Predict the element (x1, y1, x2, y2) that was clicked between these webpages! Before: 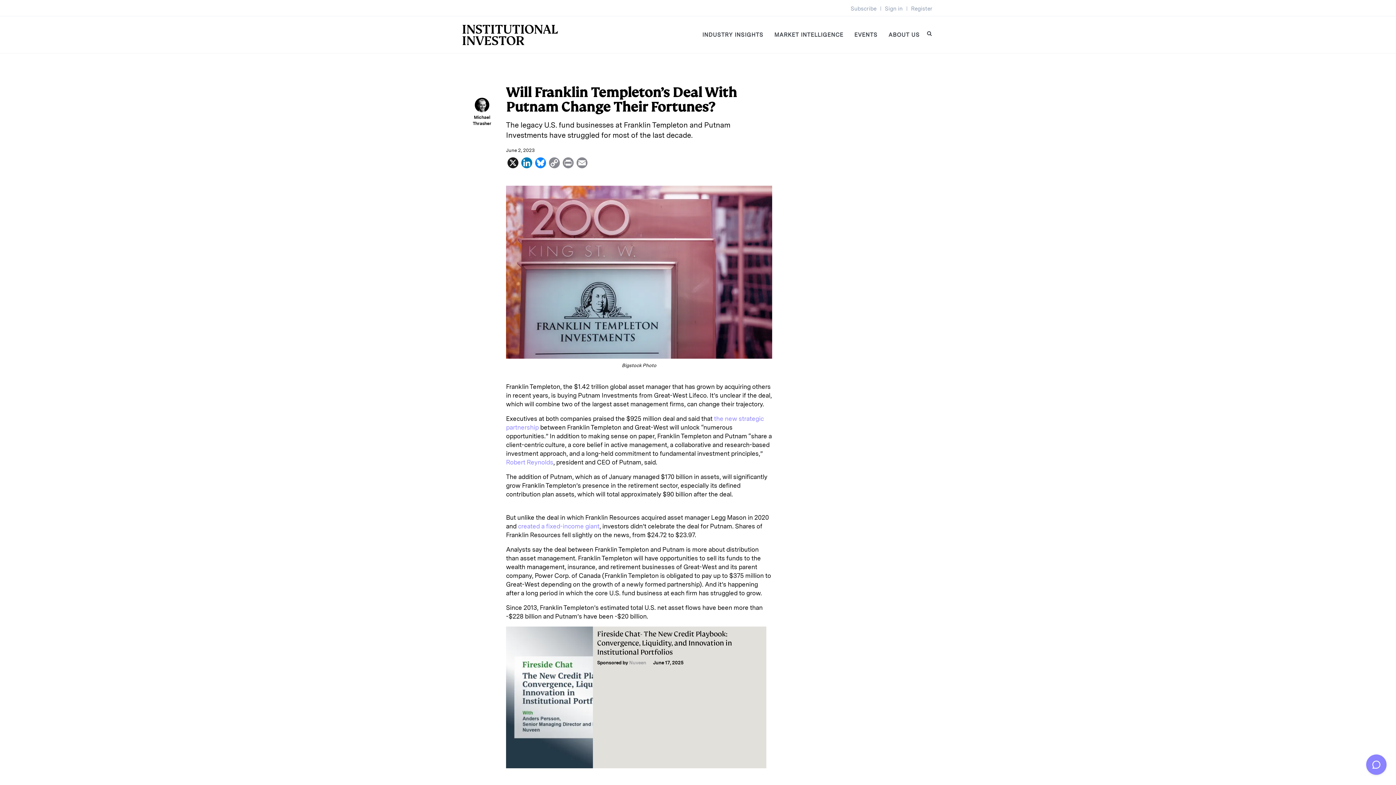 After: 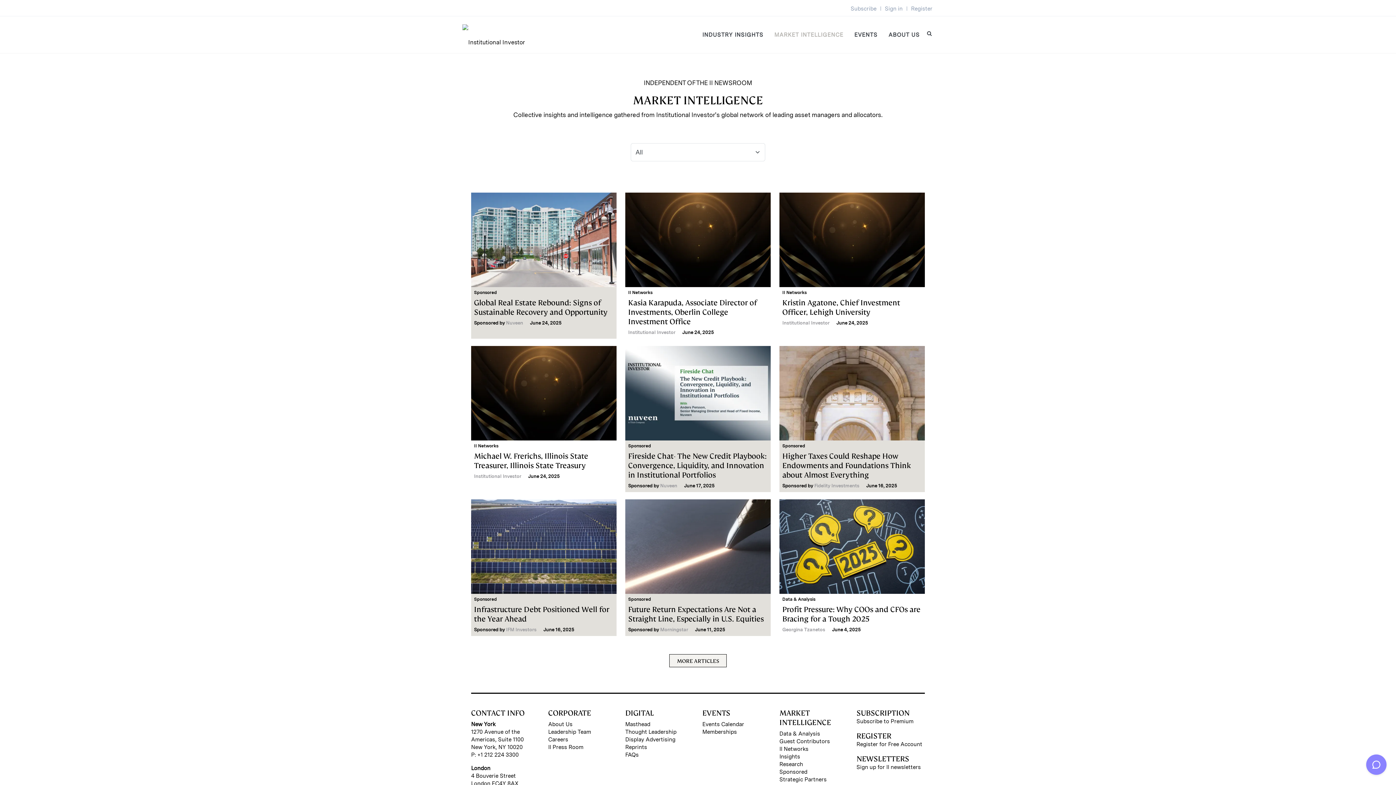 Action: bbox: (769, 16, 849, 53) label: MARKET INTELLIGENCE